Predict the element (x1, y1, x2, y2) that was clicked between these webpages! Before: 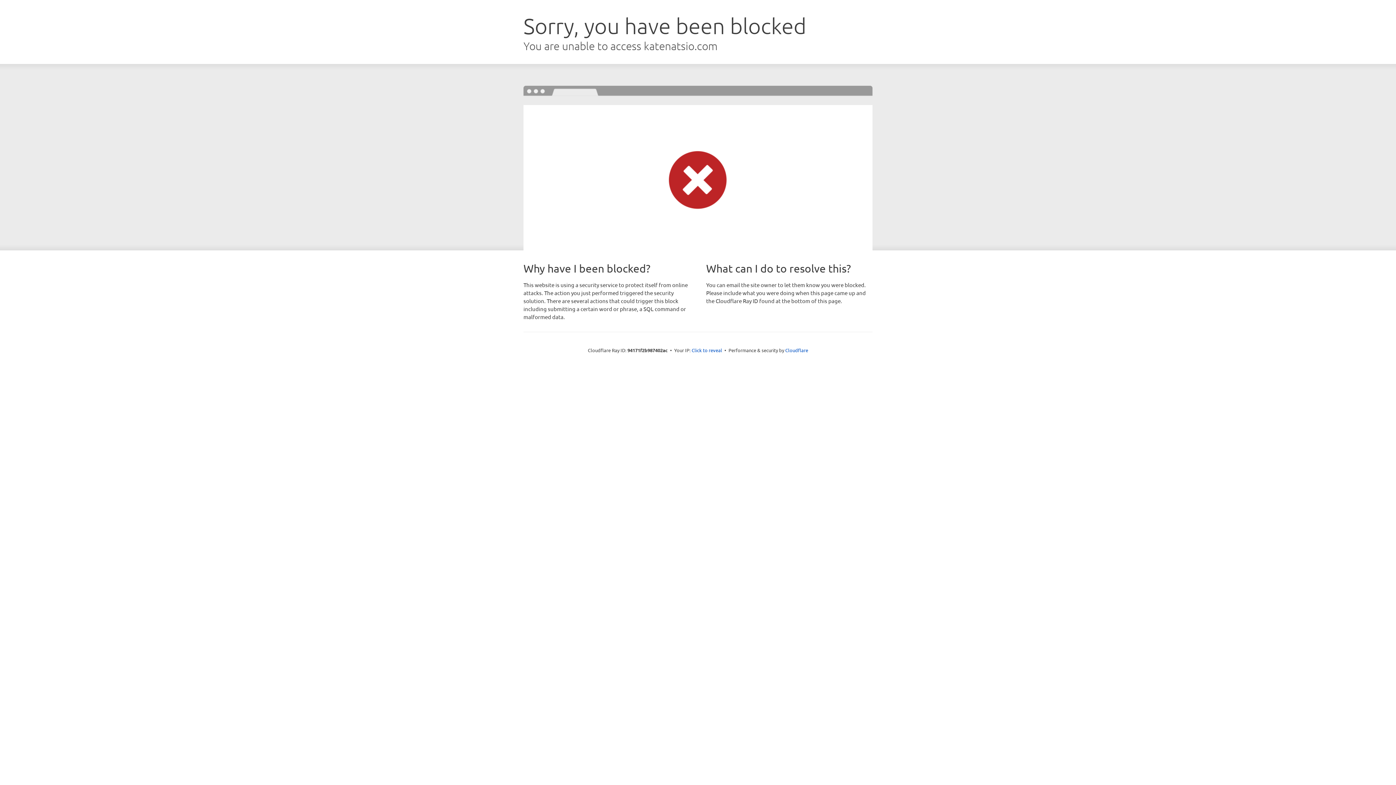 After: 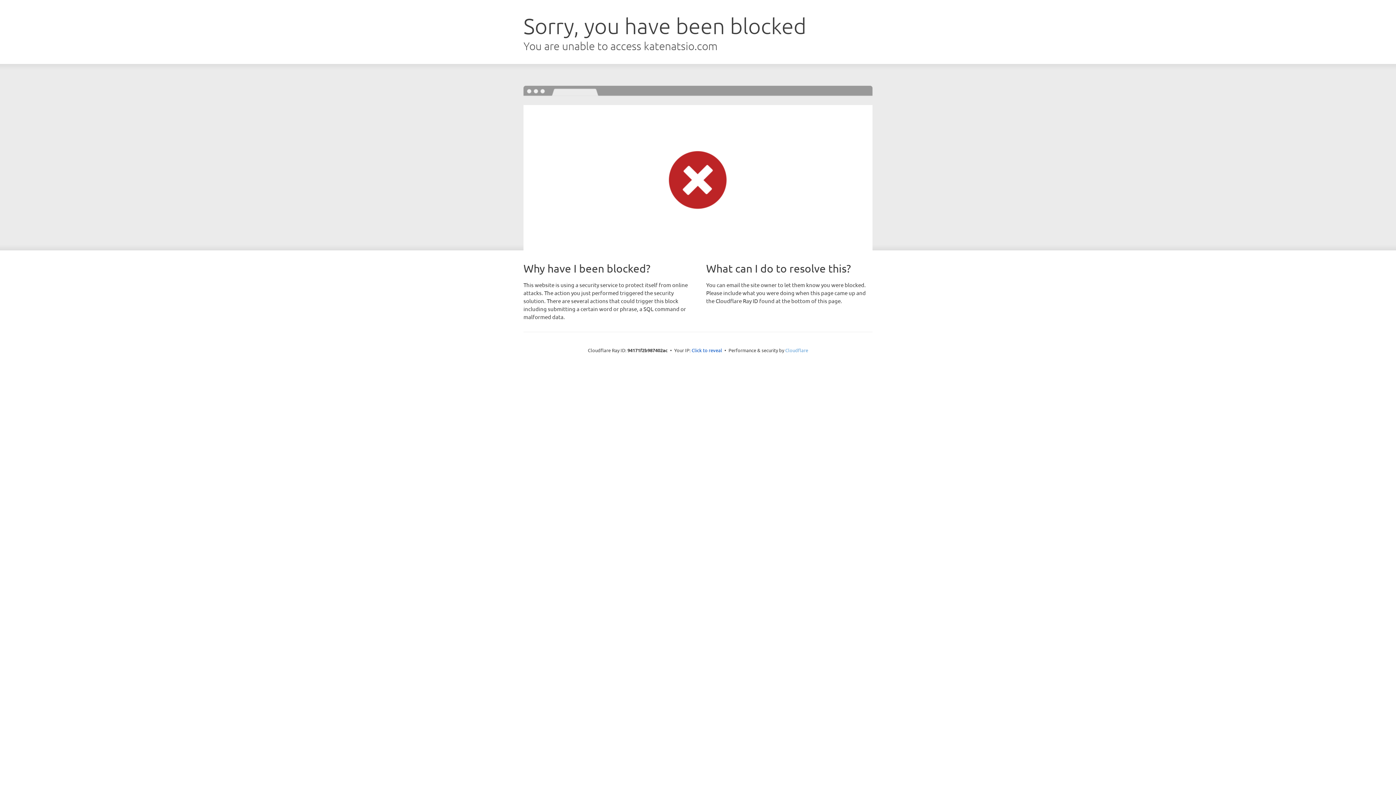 Action: bbox: (785, 347, 808, 353) label: Cloudflare